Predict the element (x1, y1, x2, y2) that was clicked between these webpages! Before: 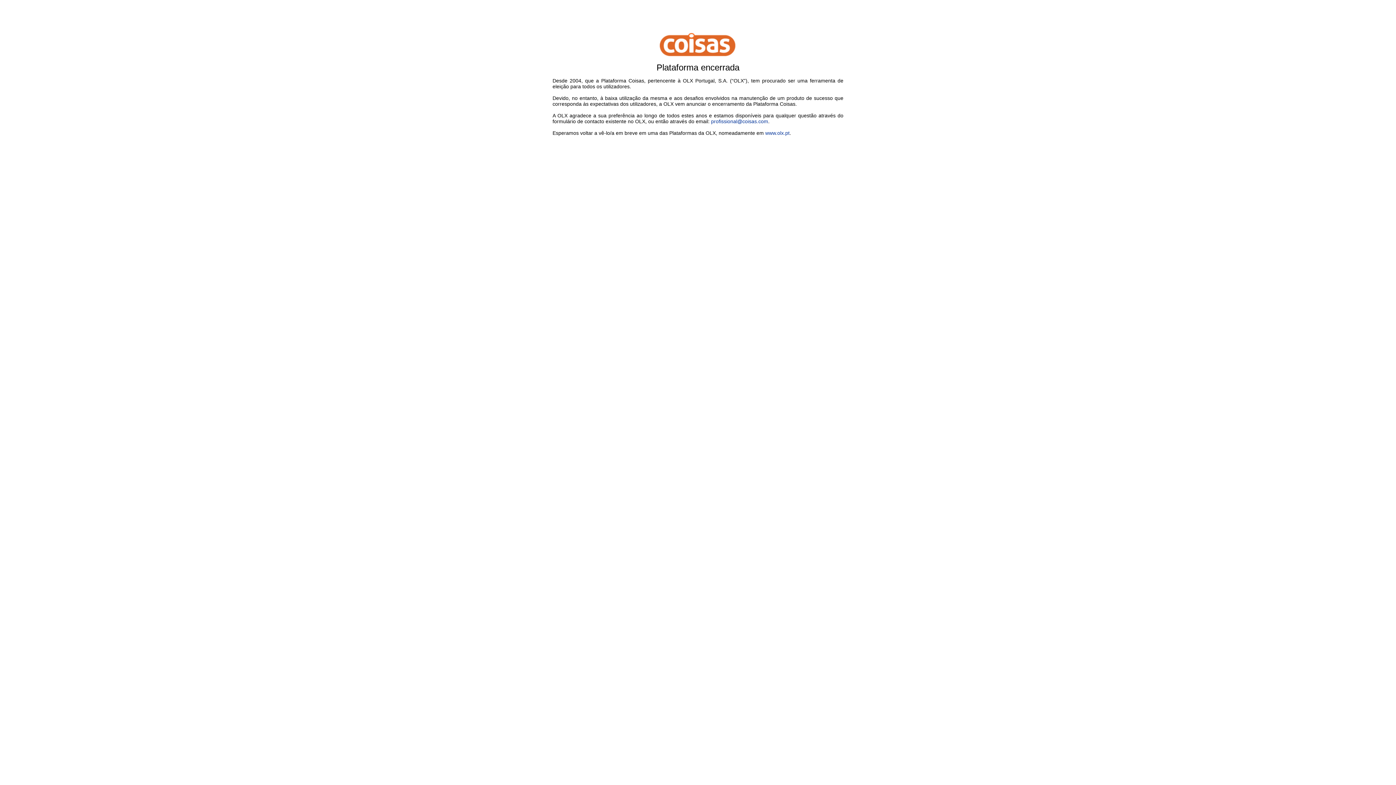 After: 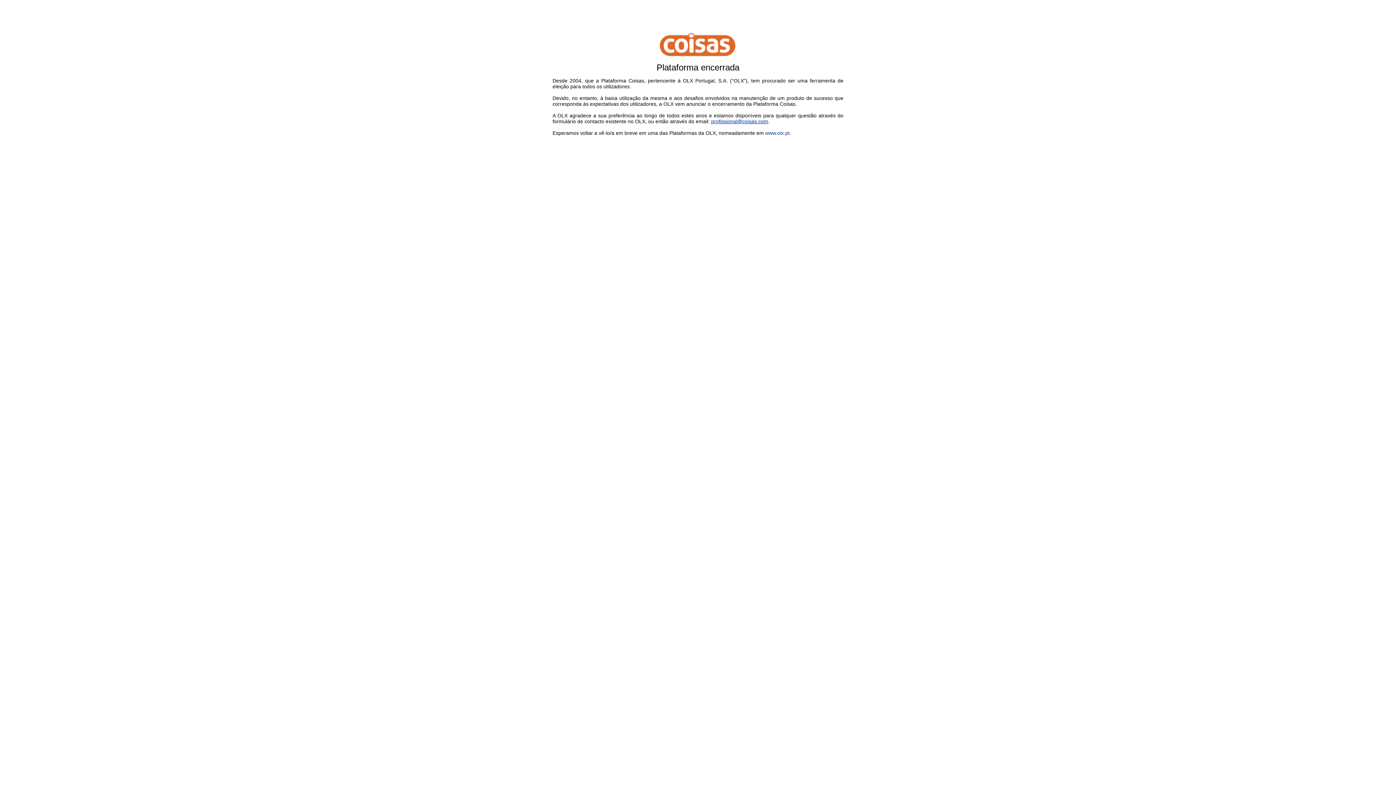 Action: bbox: (711, 118, 768, 124) label: profissional@coisas.com